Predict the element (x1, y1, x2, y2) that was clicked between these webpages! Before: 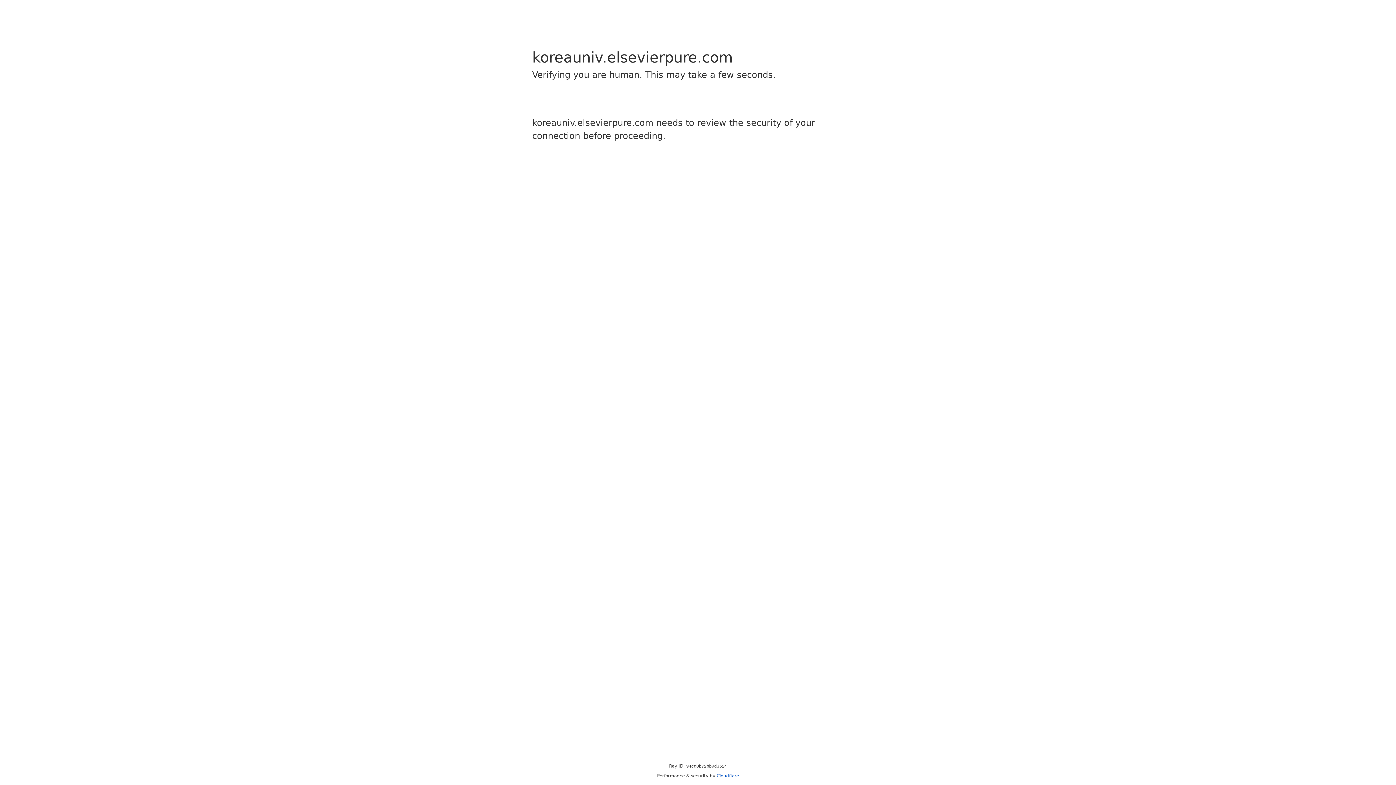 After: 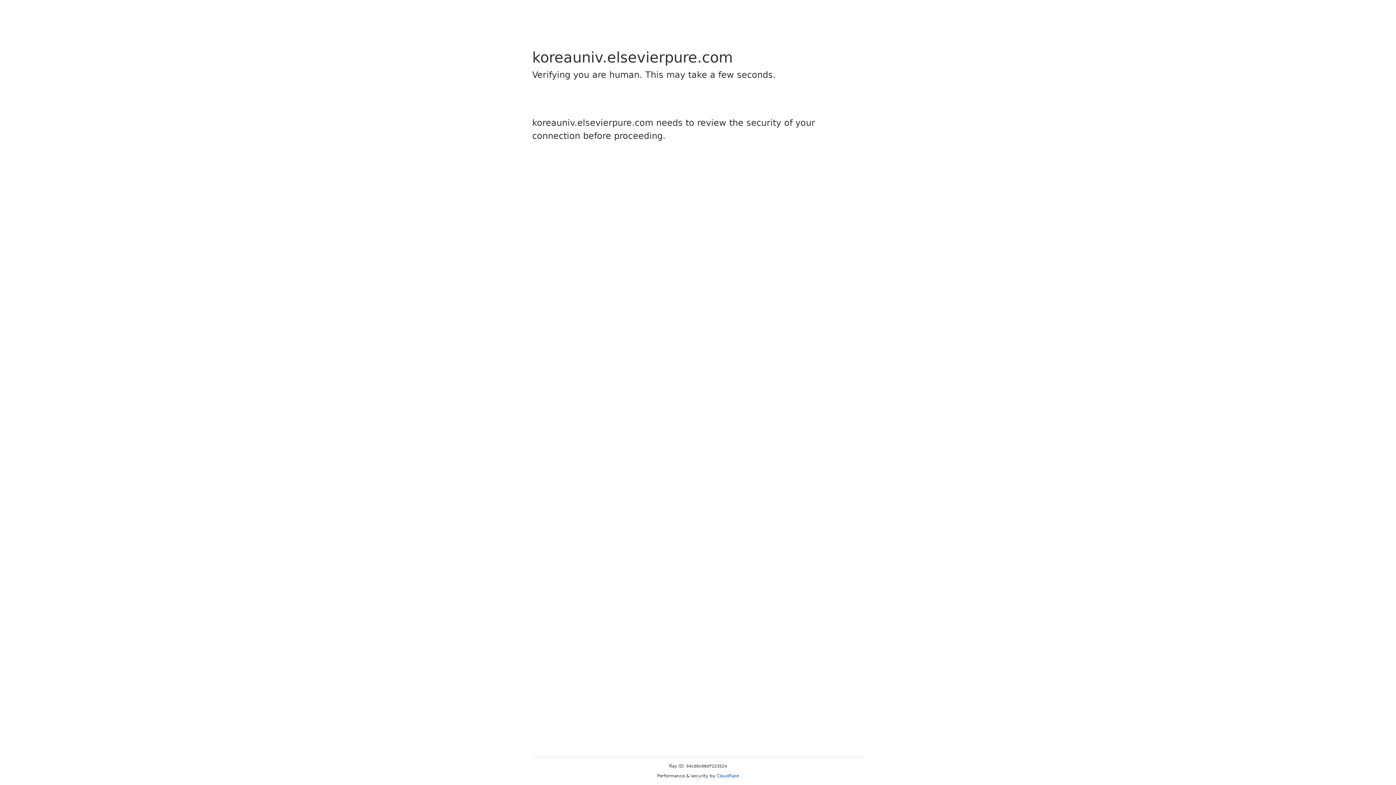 Action: label: Cloudflare bbox: (716, 773, 739, 778)